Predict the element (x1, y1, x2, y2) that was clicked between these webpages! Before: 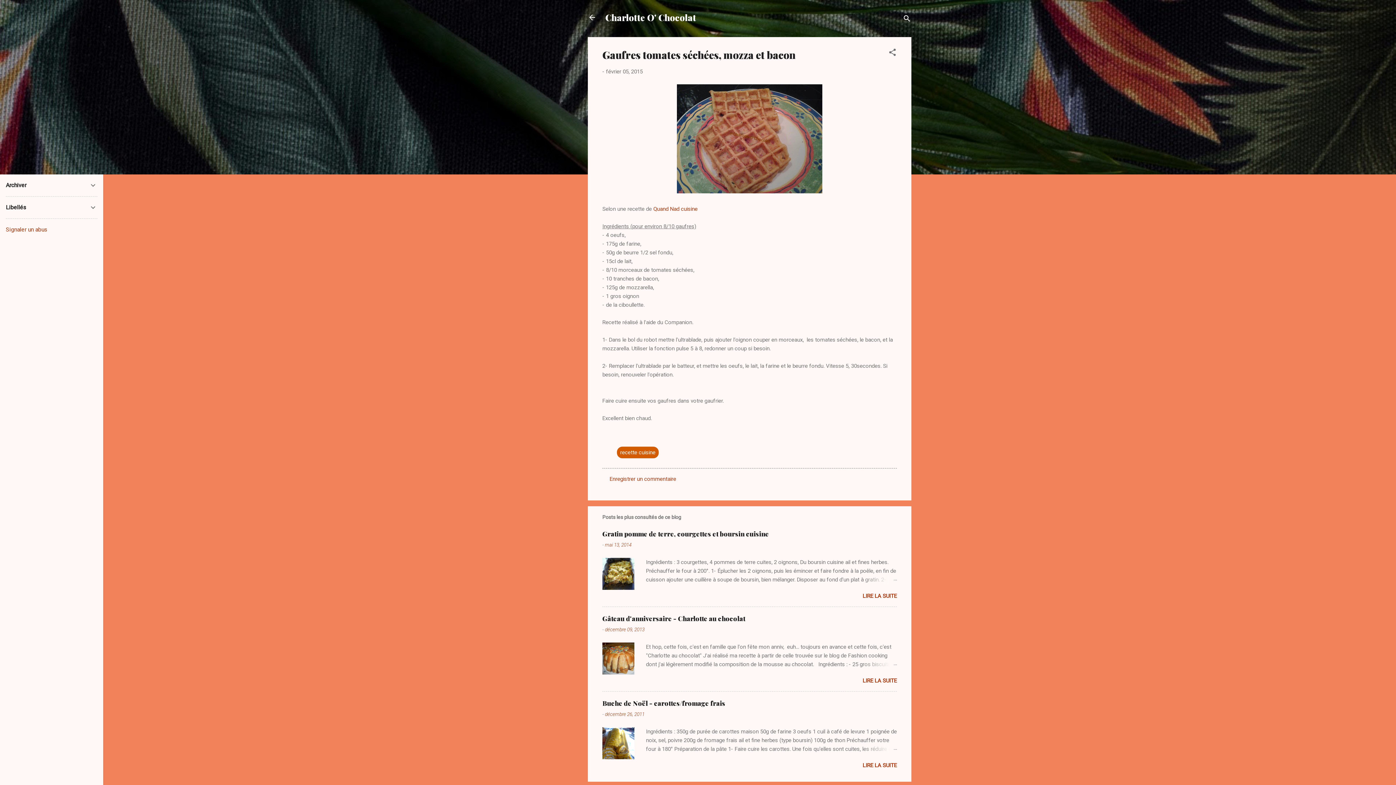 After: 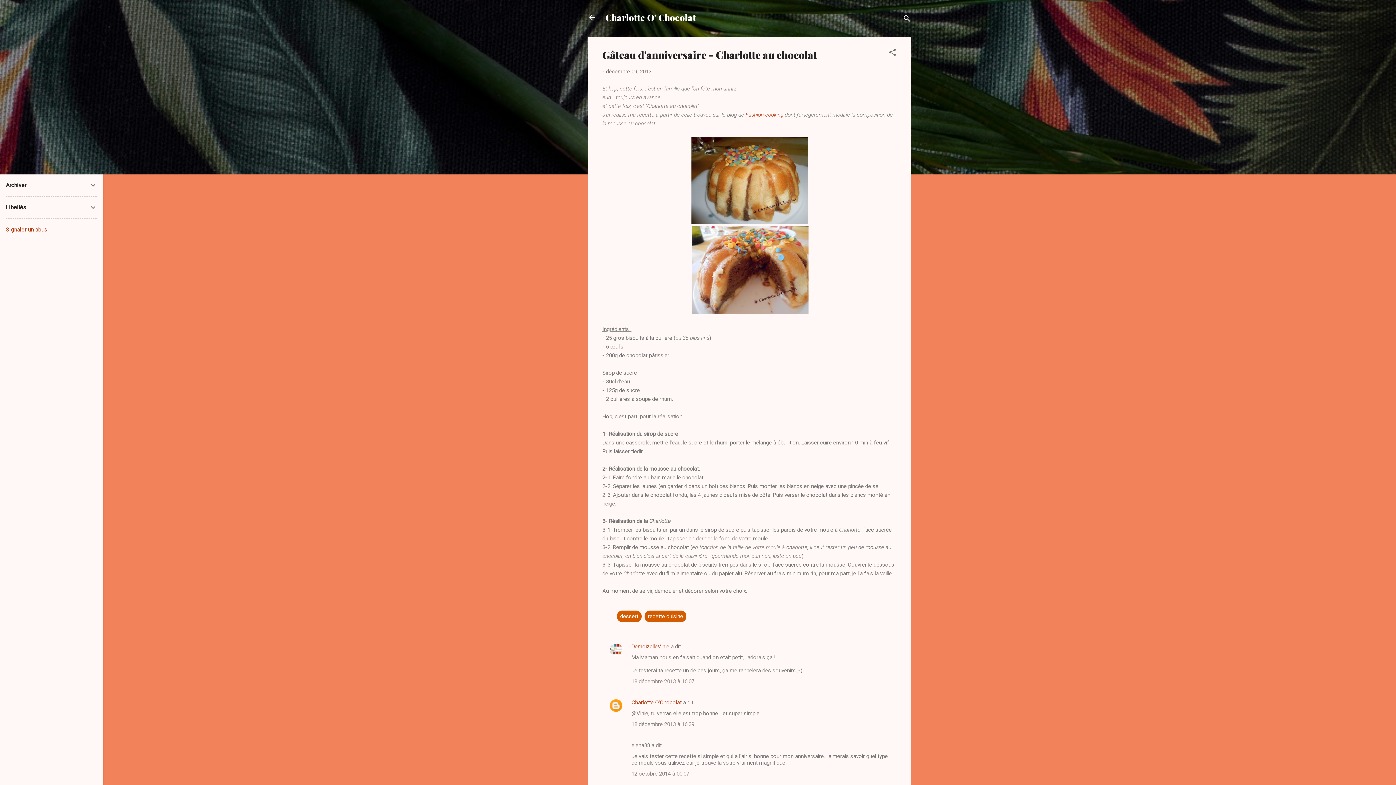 Action: bbox: (602, 669, 634, 676)